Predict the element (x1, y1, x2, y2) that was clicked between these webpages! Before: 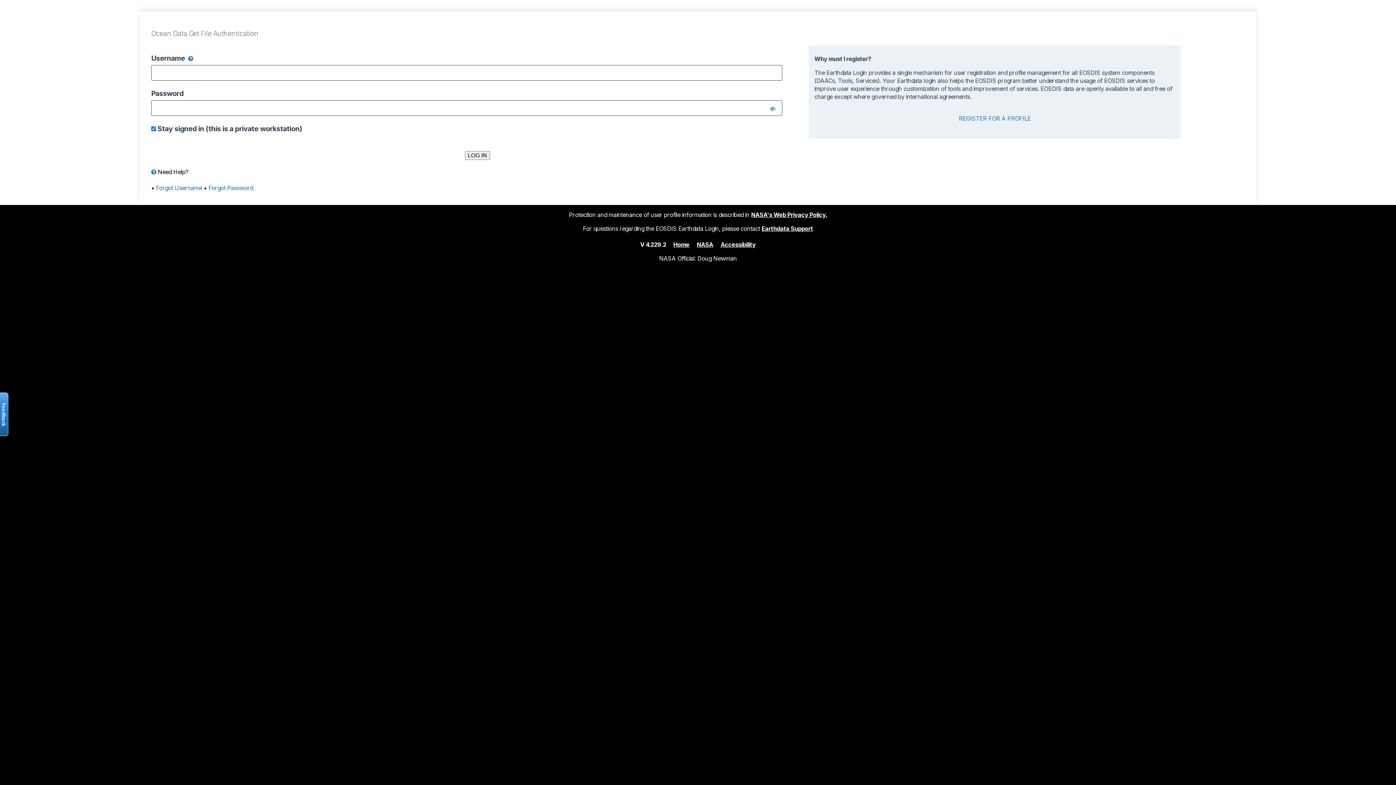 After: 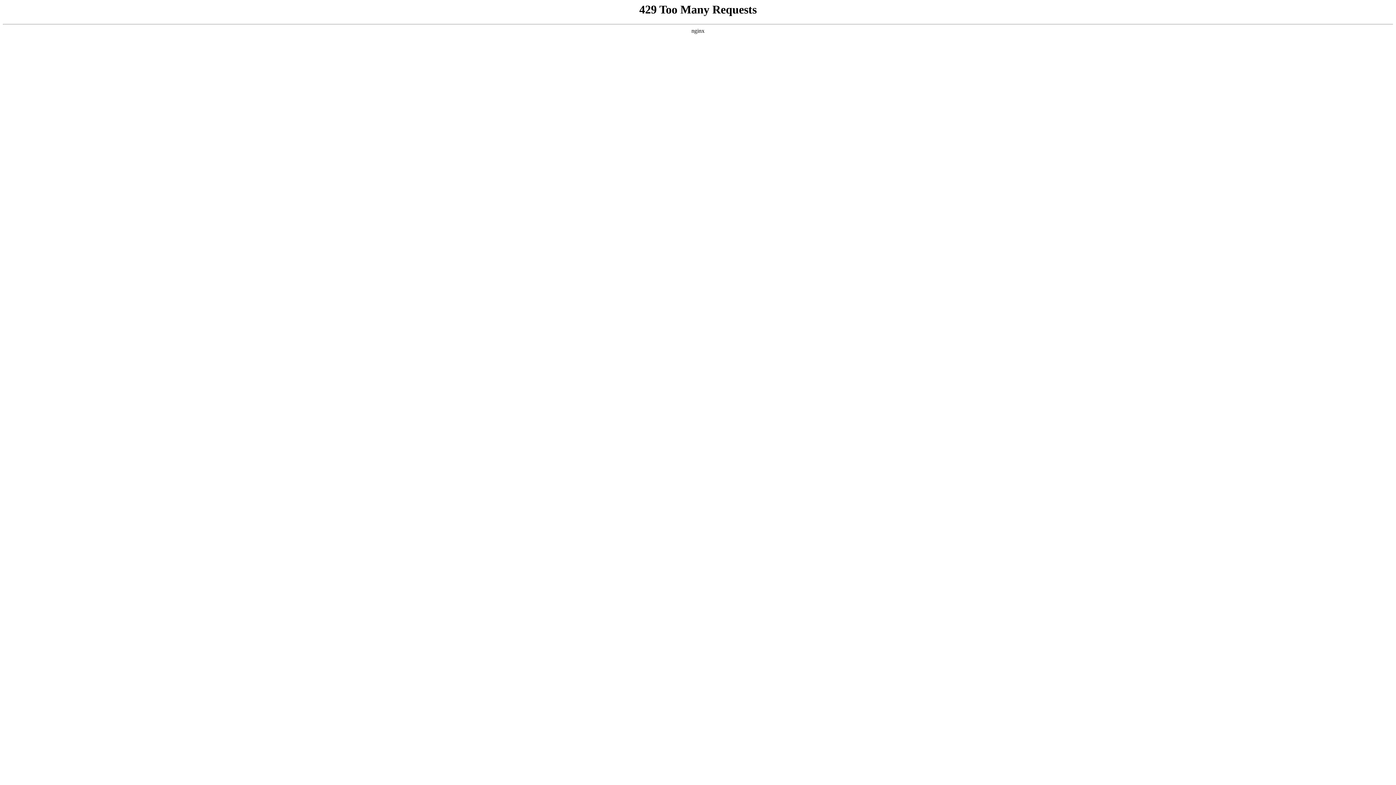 Action: label: NASA's Web Privacy Policy. bbox: (751, 211, 827, 218)